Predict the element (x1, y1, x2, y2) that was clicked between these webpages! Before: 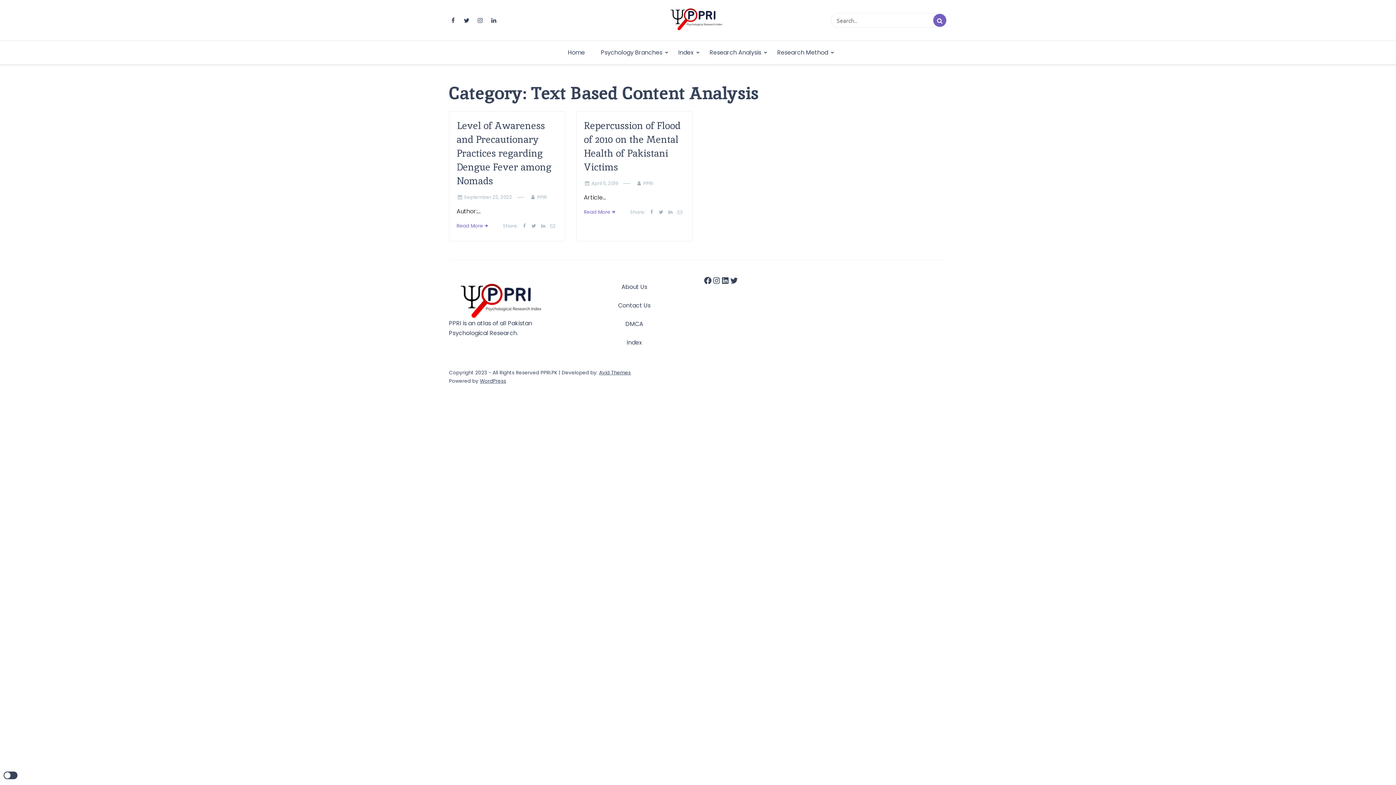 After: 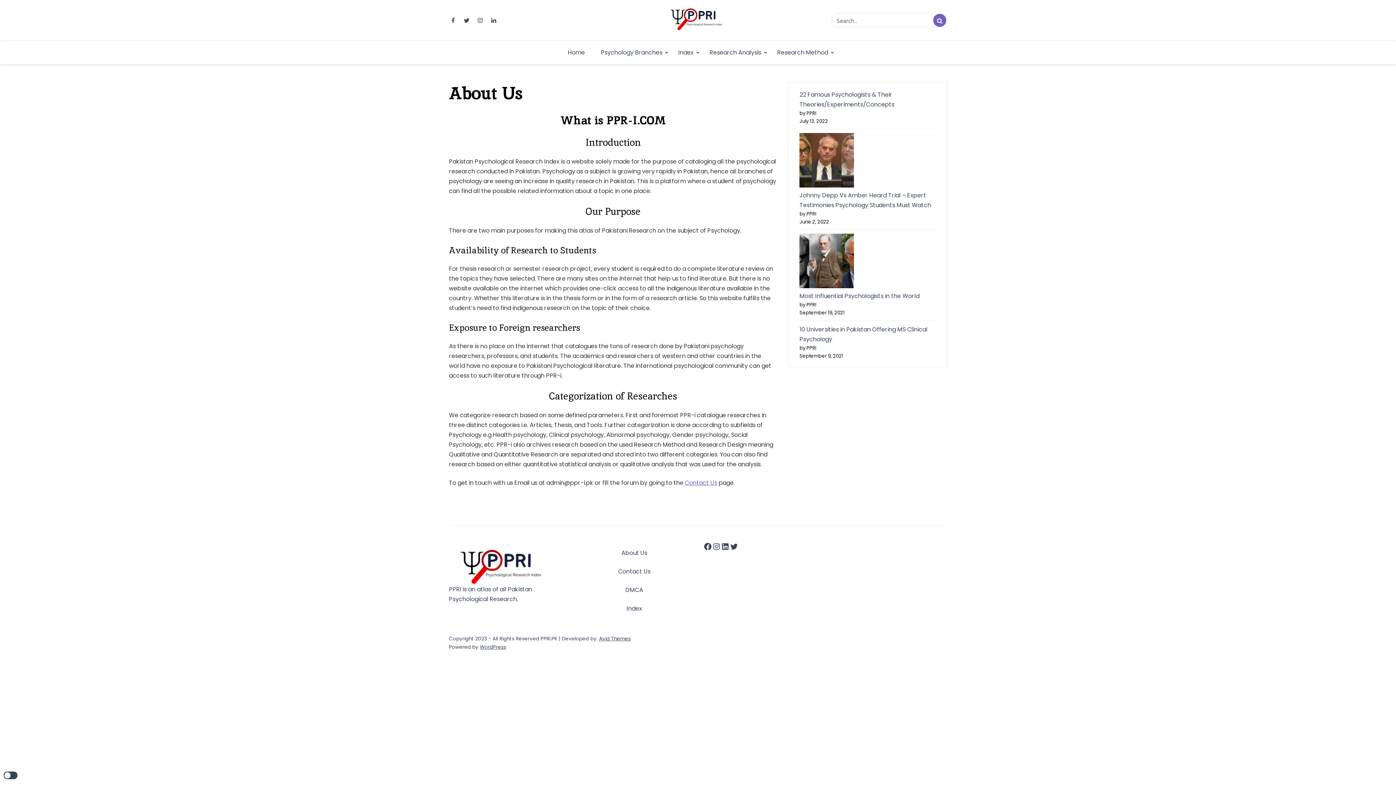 Action: bbox: (621, 282, 647, 292) label: About Us